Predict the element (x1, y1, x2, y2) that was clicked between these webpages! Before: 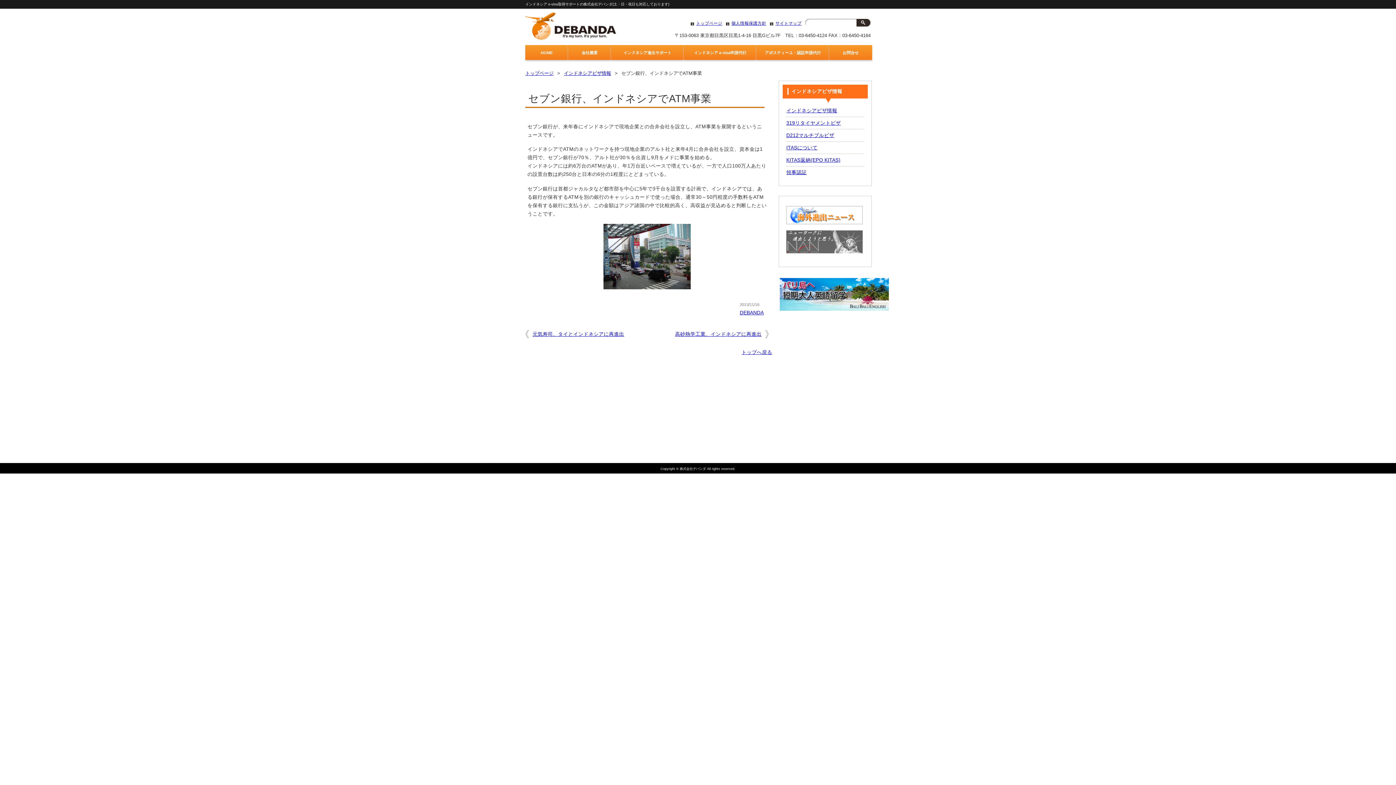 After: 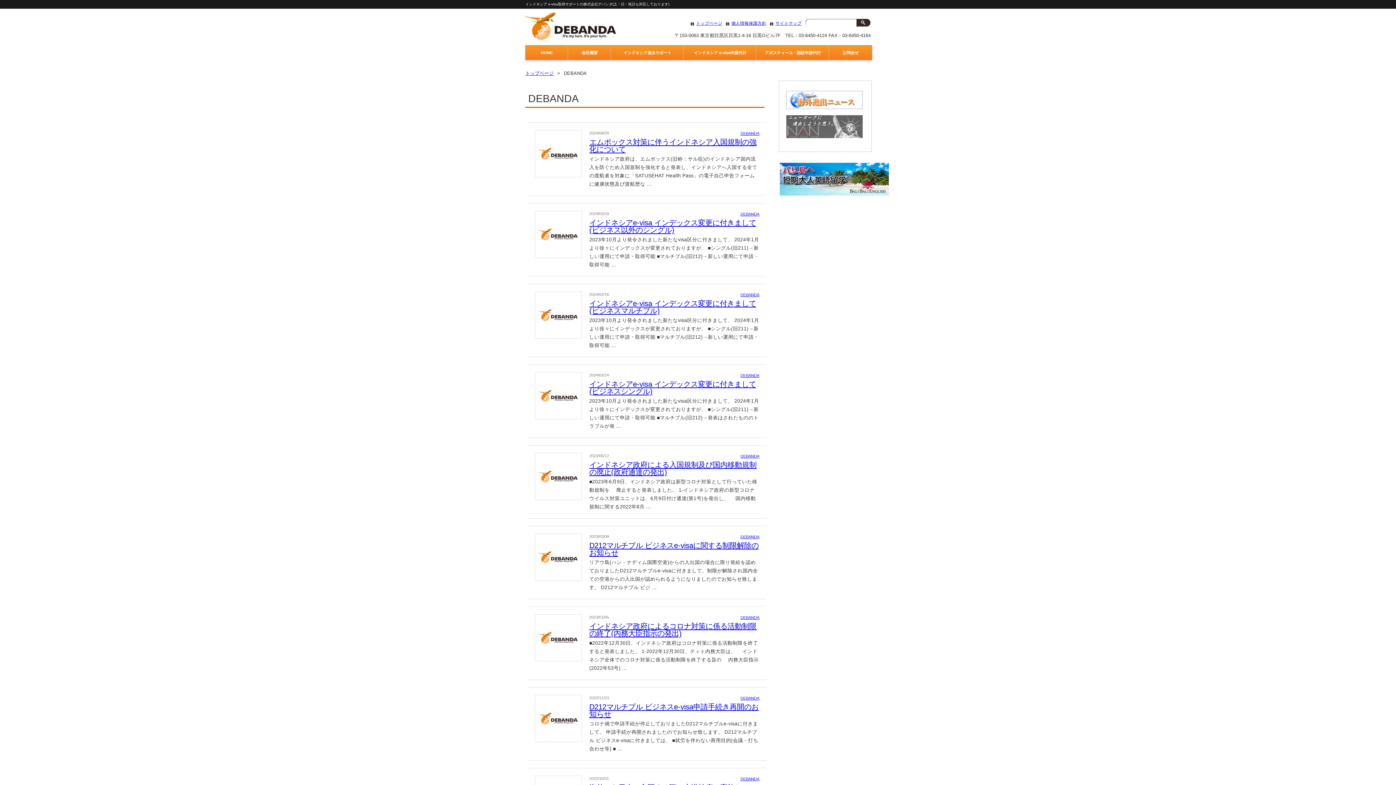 Action: label: DEBANDA bbox: (740, 310, 764, 315)